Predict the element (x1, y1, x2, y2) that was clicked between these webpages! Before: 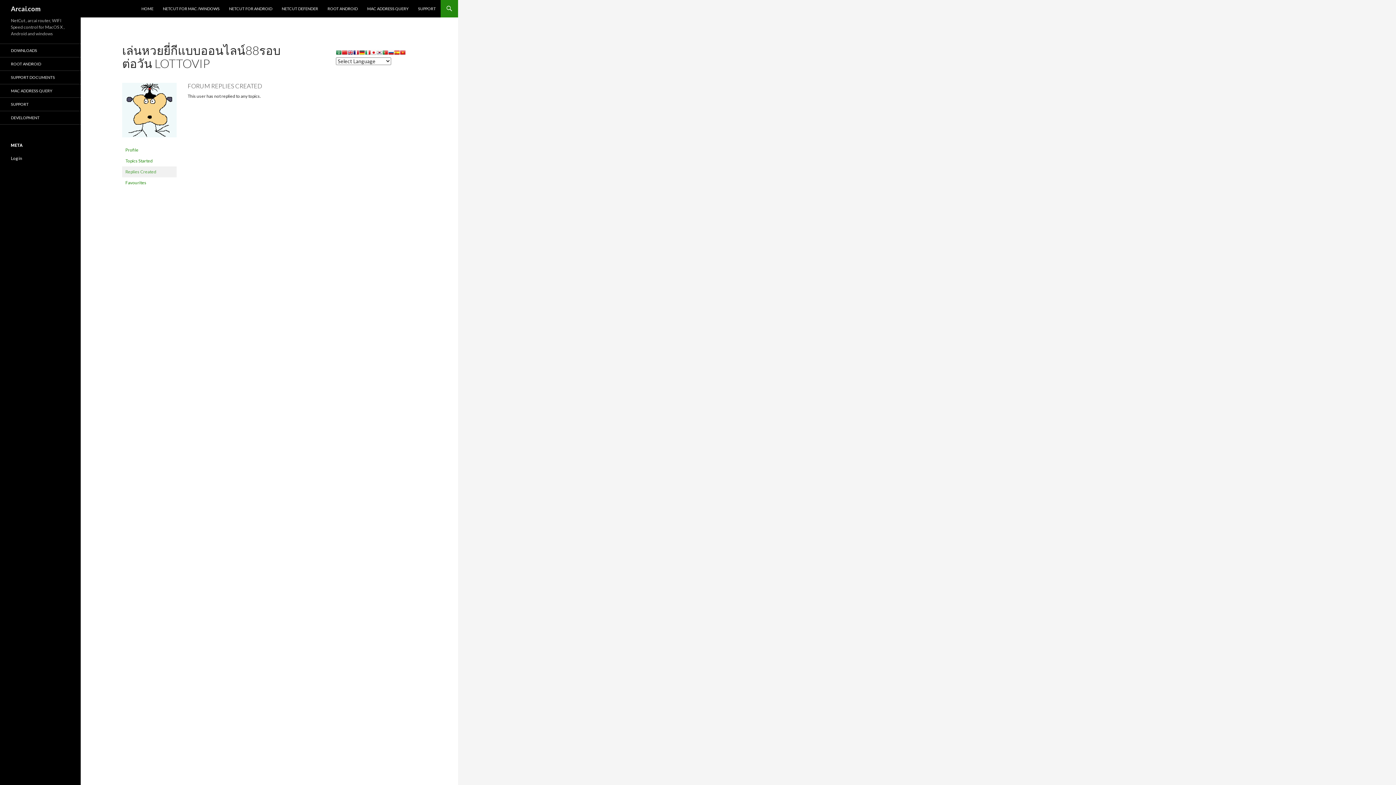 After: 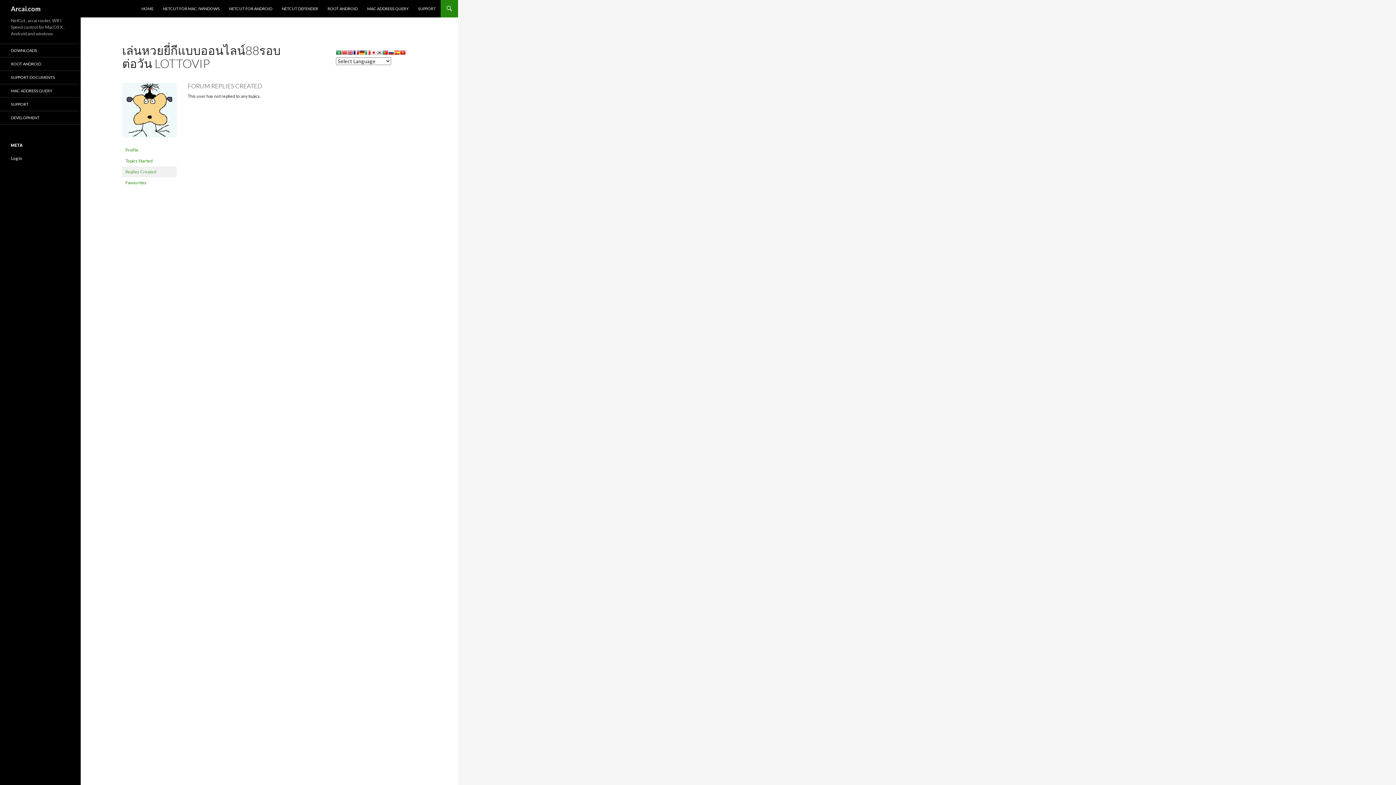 Action: bbox: (341, 49, 347, 57)